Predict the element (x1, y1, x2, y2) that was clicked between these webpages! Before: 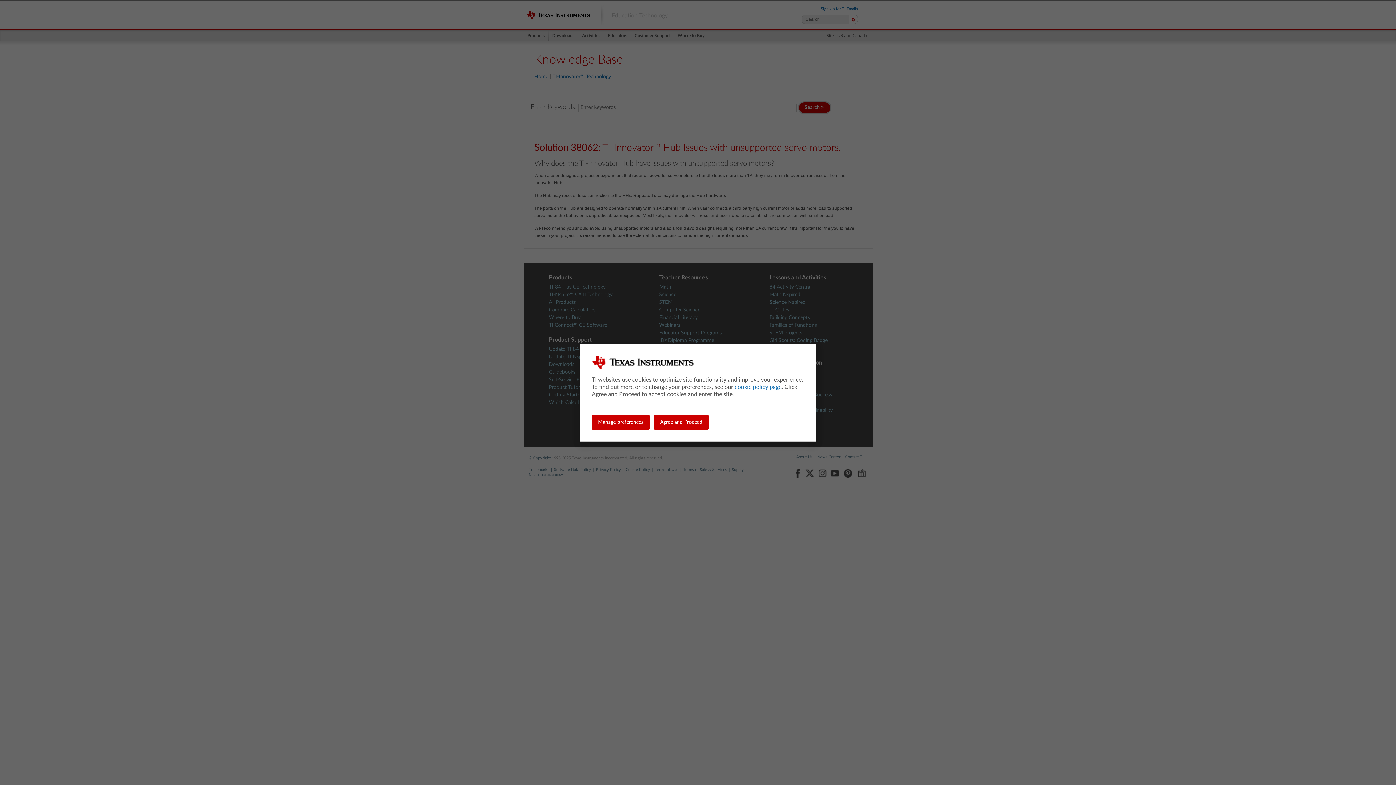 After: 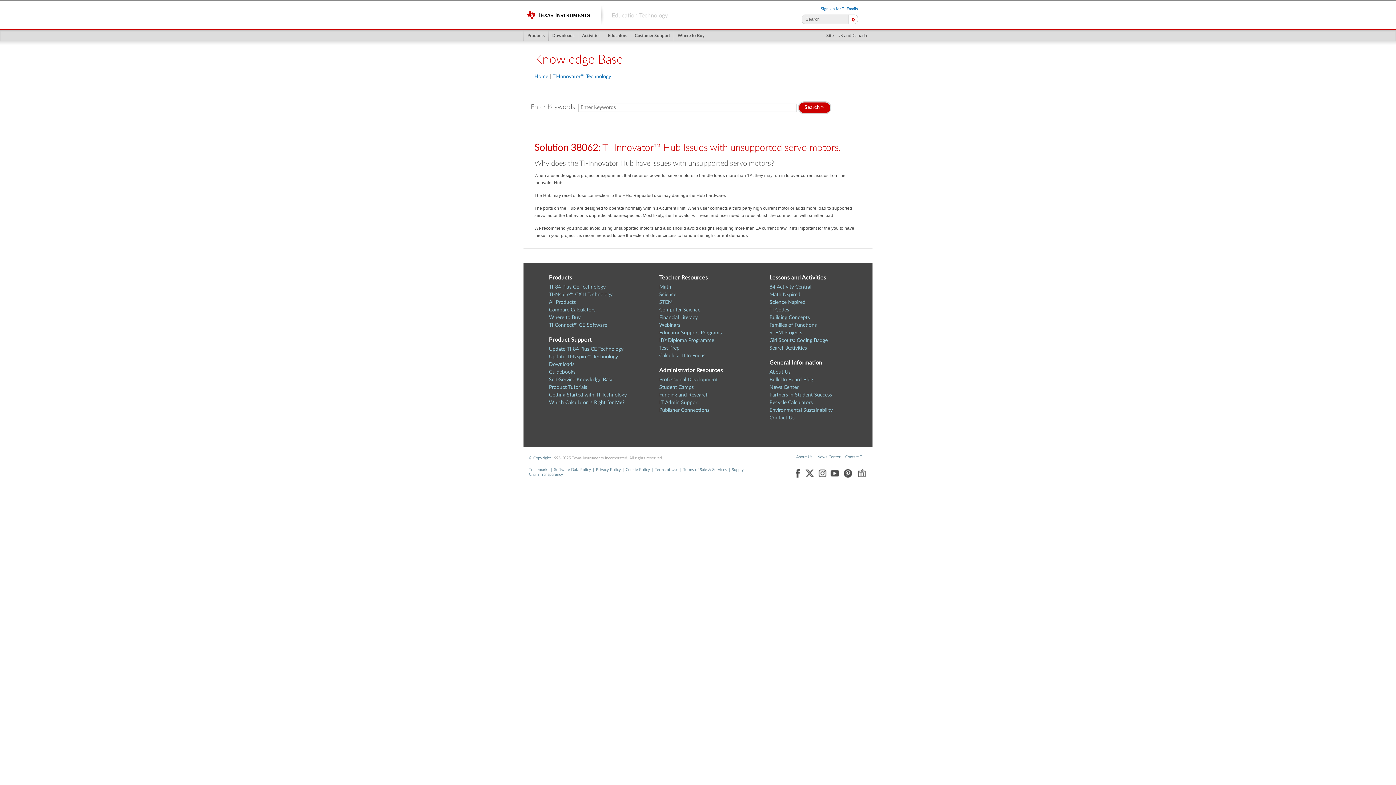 Action: label: Agree and Proceed bbox: (654, 415, 708, 429)